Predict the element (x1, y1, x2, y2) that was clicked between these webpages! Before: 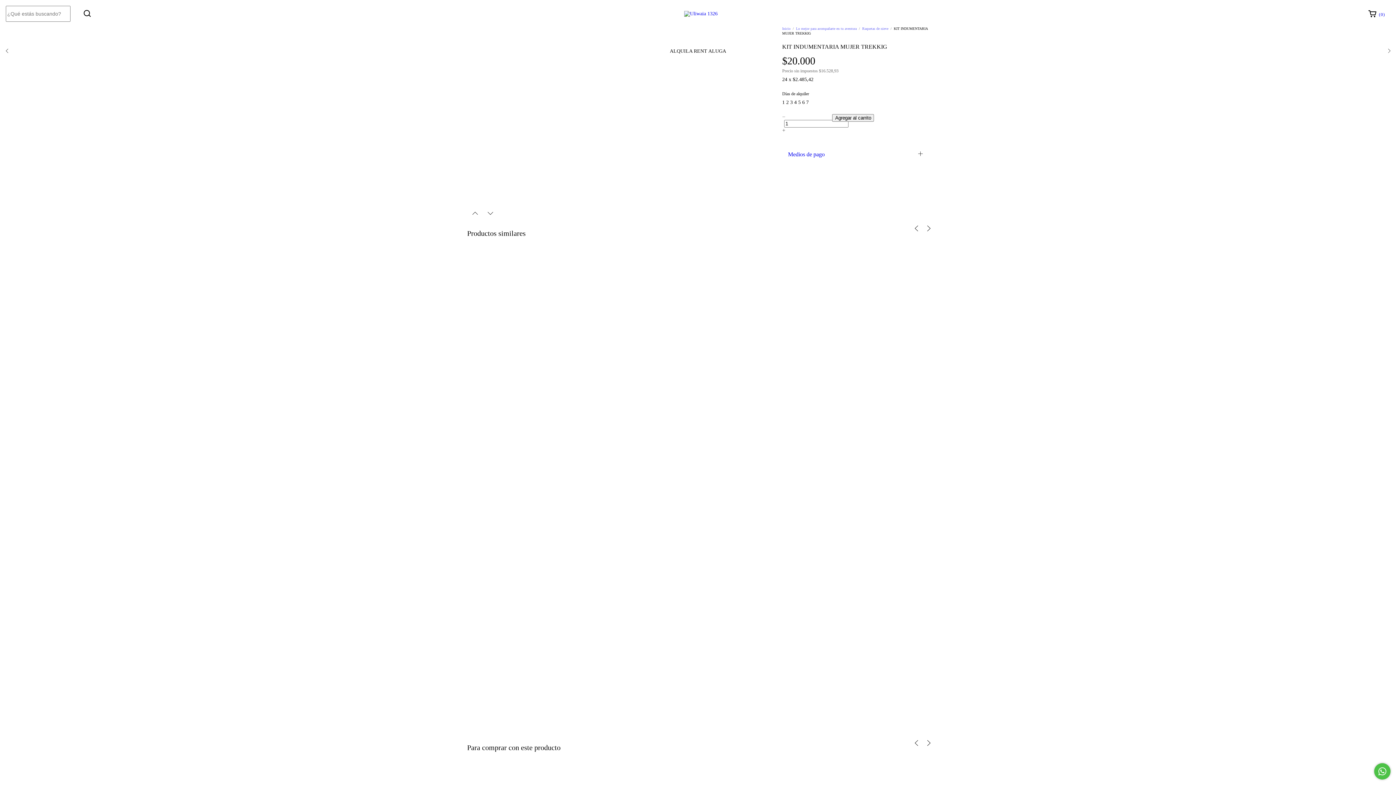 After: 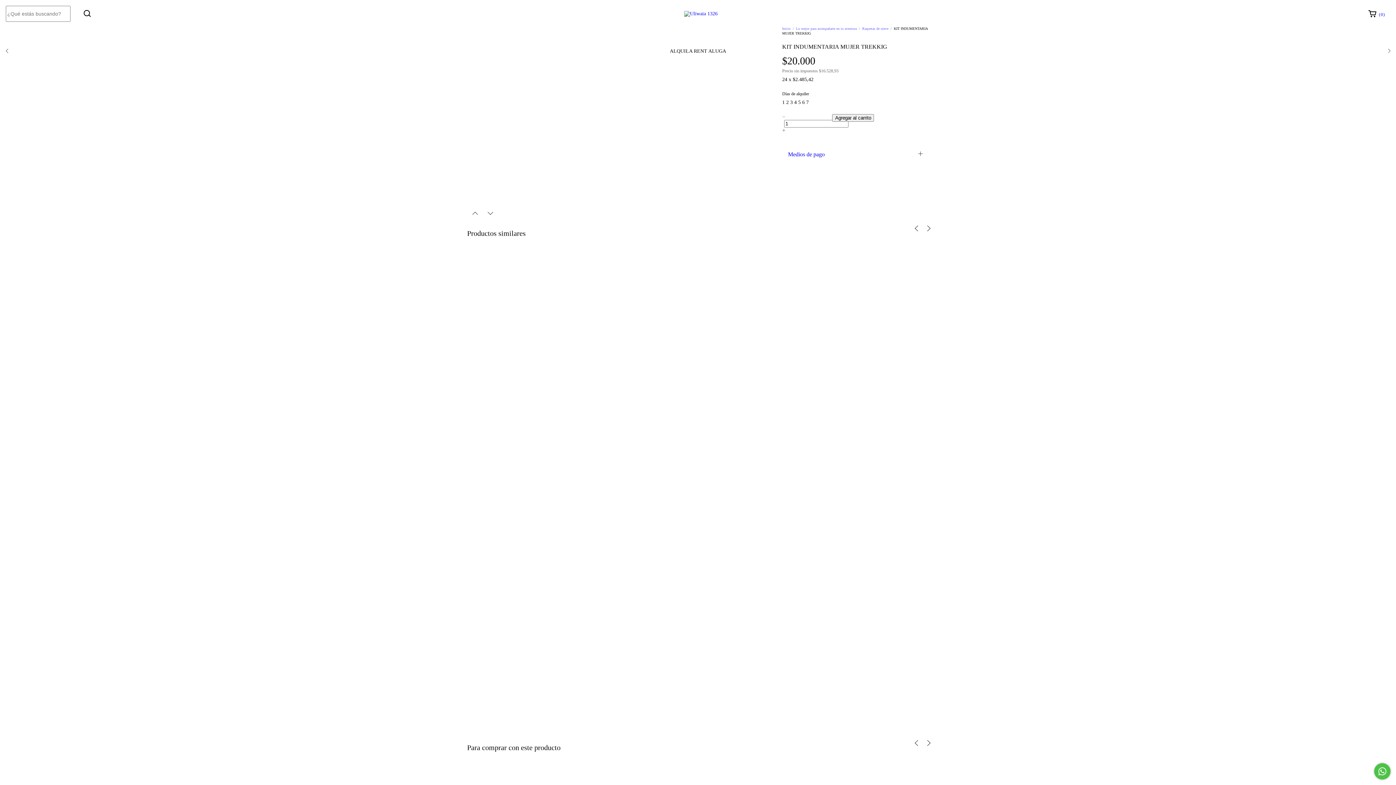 Action: bbox: (786, 99, 790, 104) label: 2 